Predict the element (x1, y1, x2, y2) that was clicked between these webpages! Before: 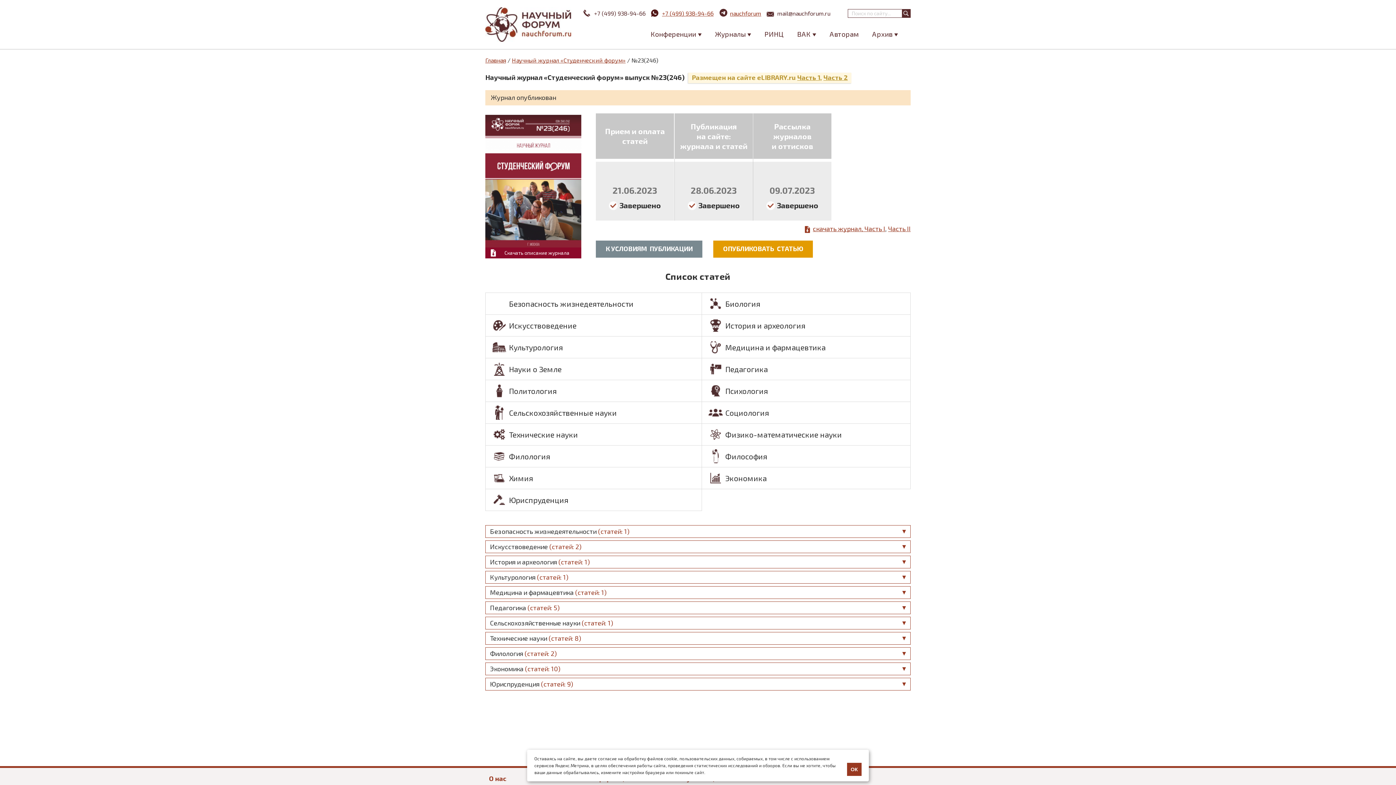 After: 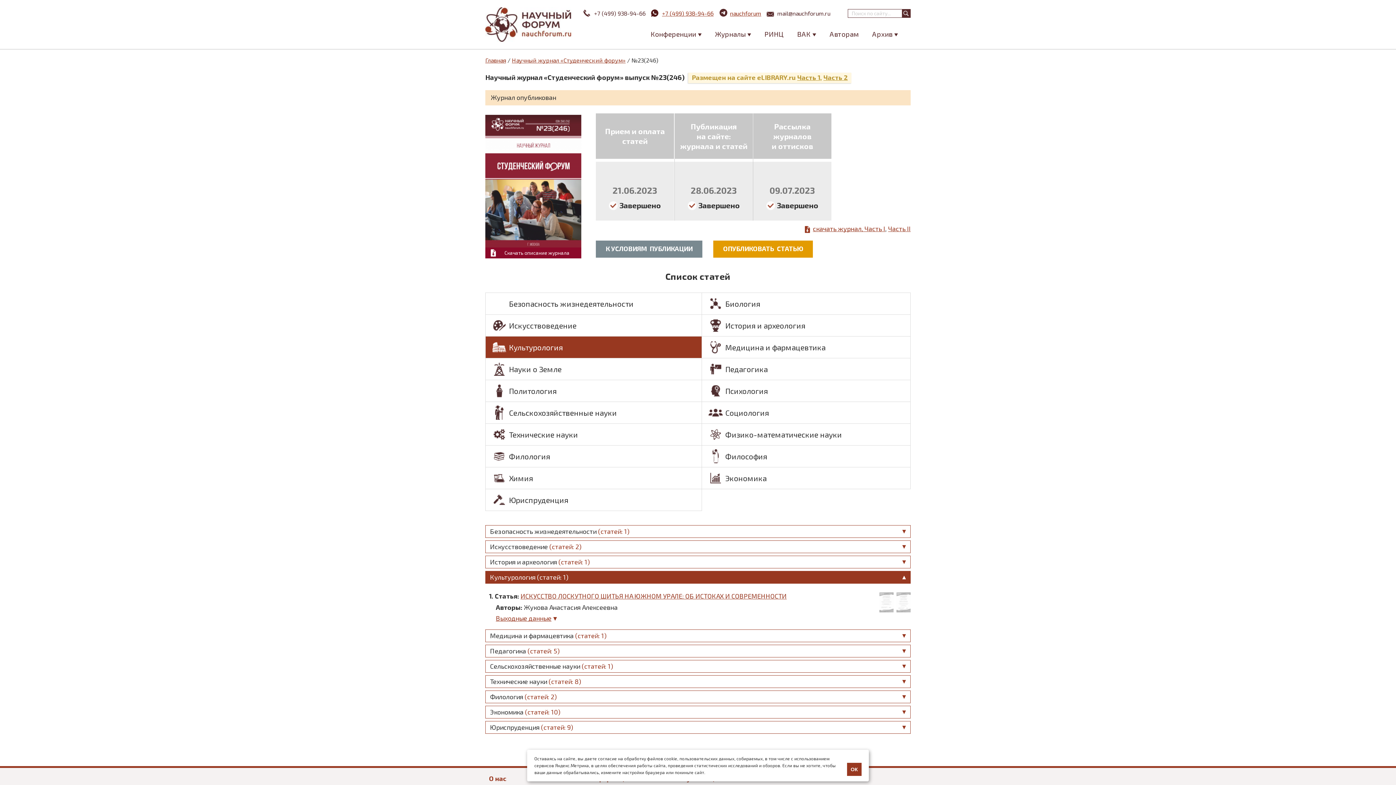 Action: label: Культурология bbox: (485, 336, 701, 358)